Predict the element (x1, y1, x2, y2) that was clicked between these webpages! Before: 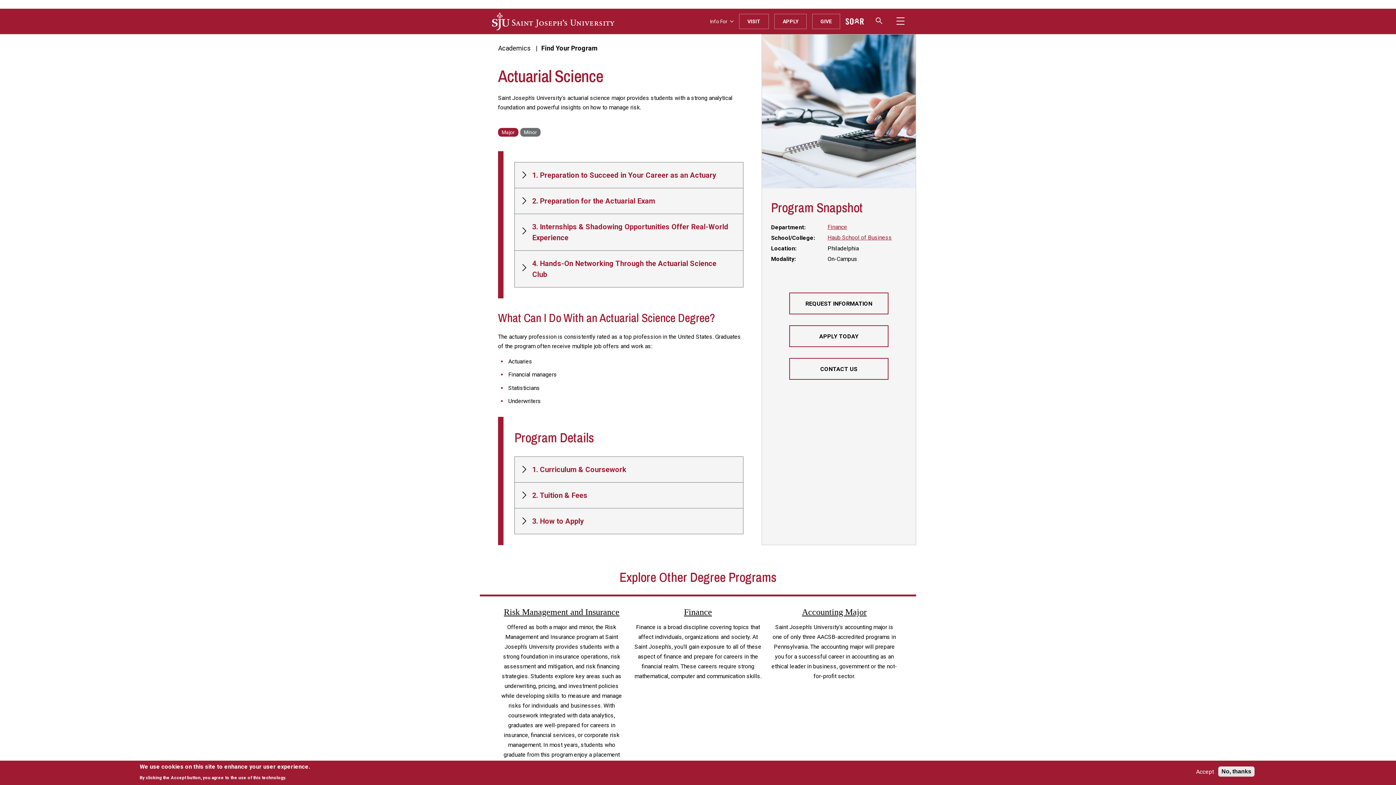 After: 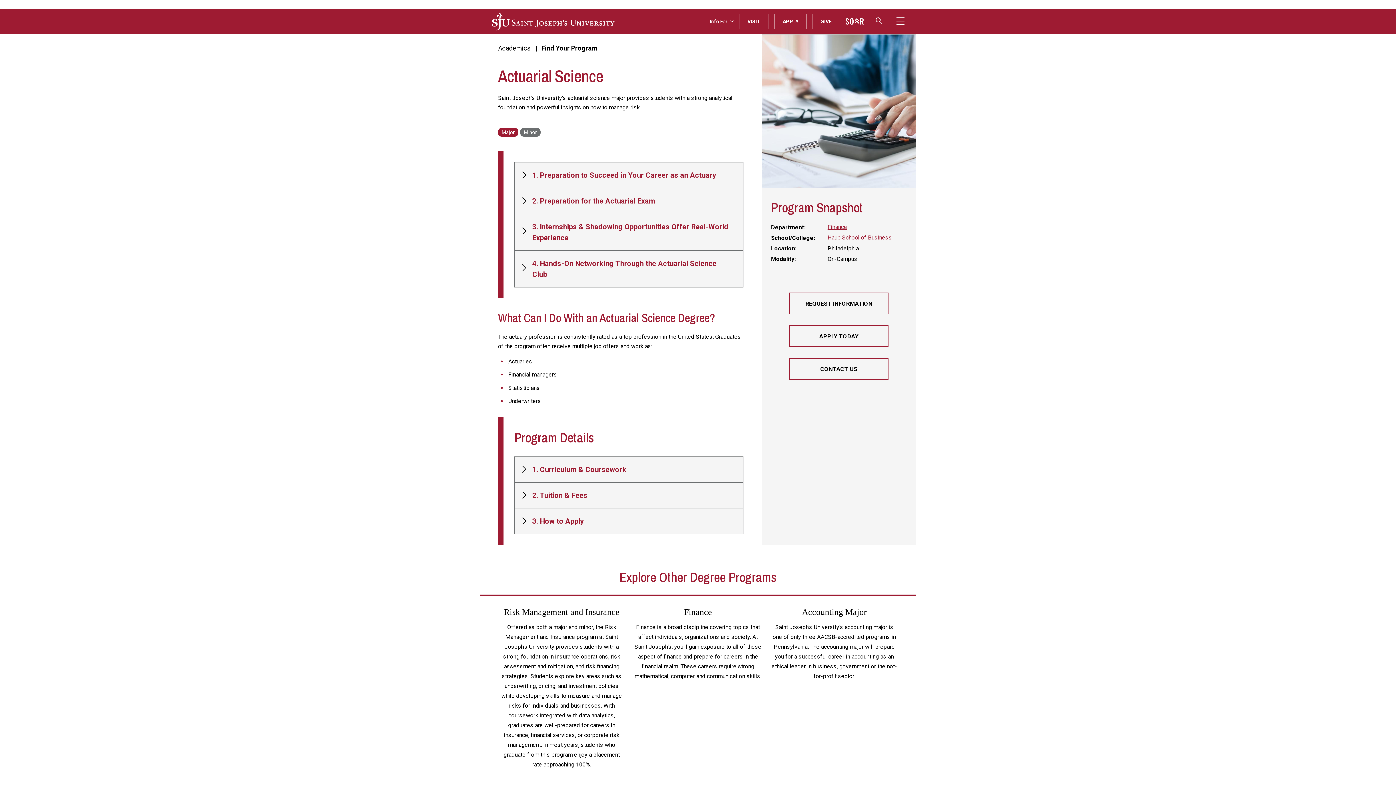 Action: bbox: (1193, 768, 1217, 775) label: Accept